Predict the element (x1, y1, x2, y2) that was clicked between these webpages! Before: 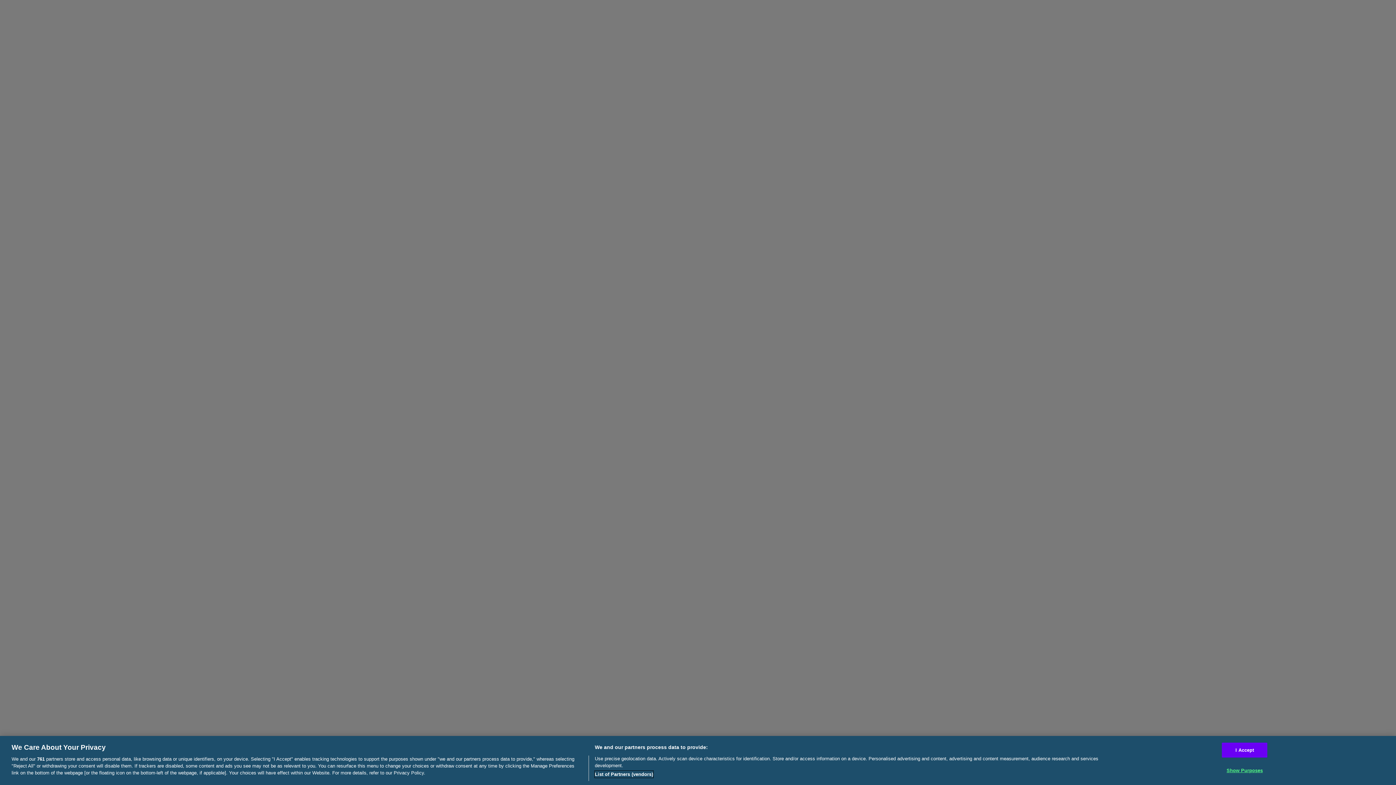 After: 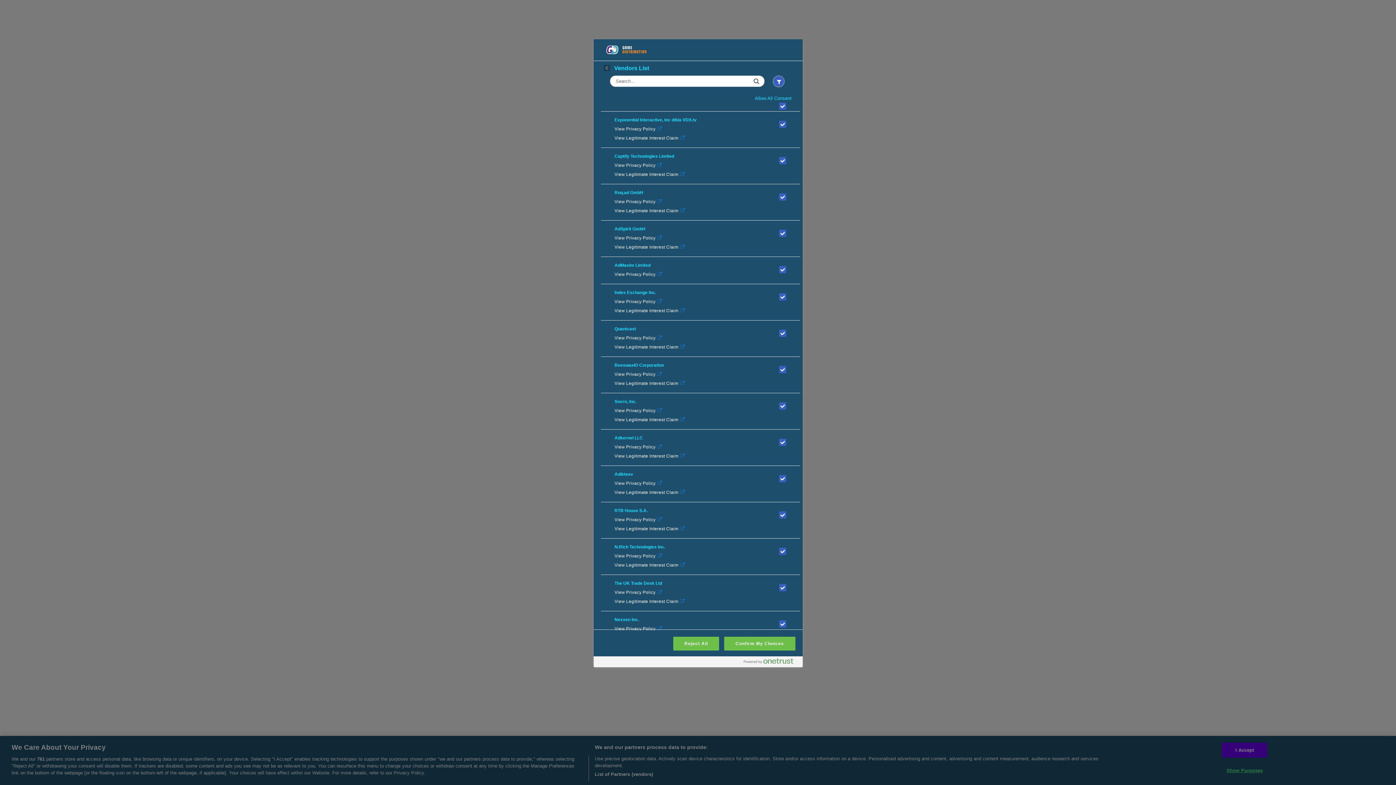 Action: label: List of Partners (vendors) bbox: (594, 771, 653, 778)